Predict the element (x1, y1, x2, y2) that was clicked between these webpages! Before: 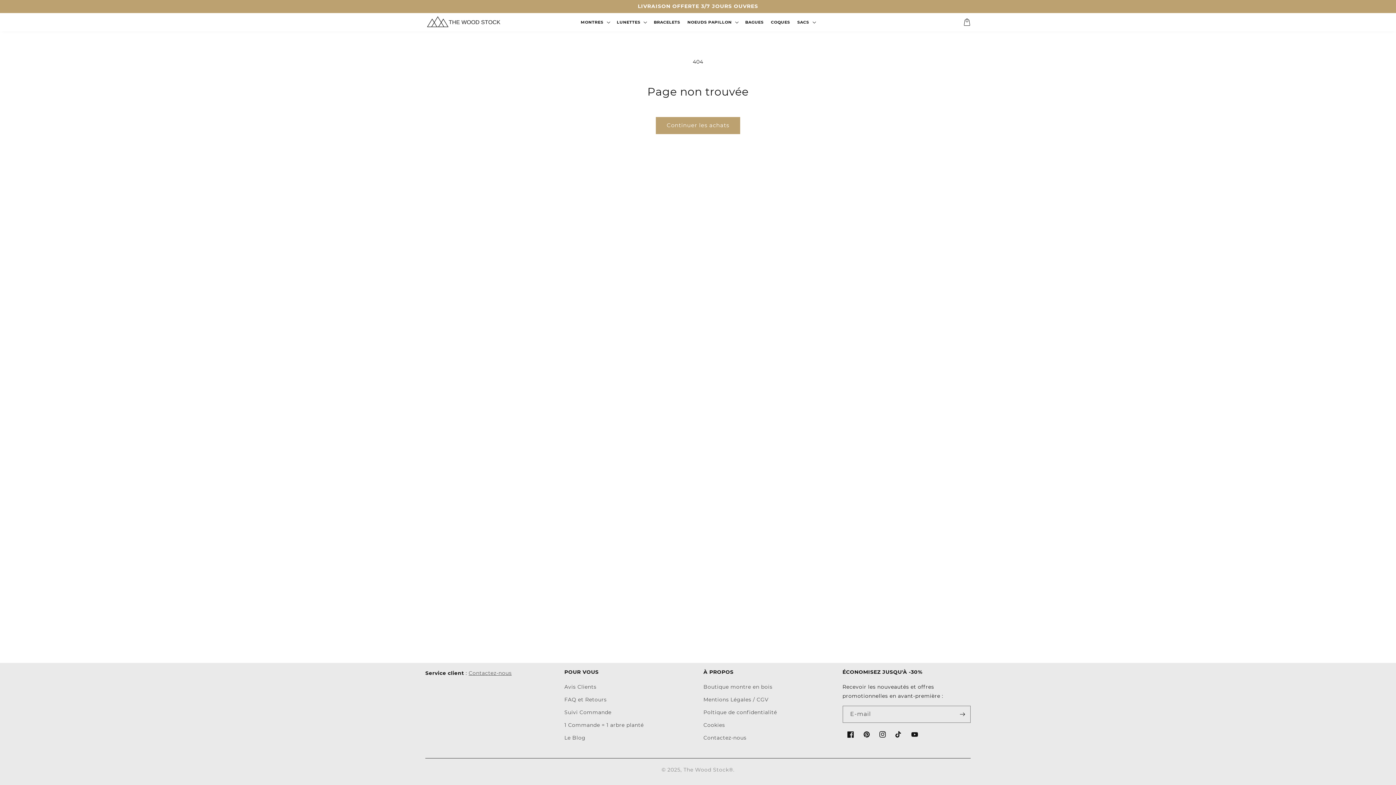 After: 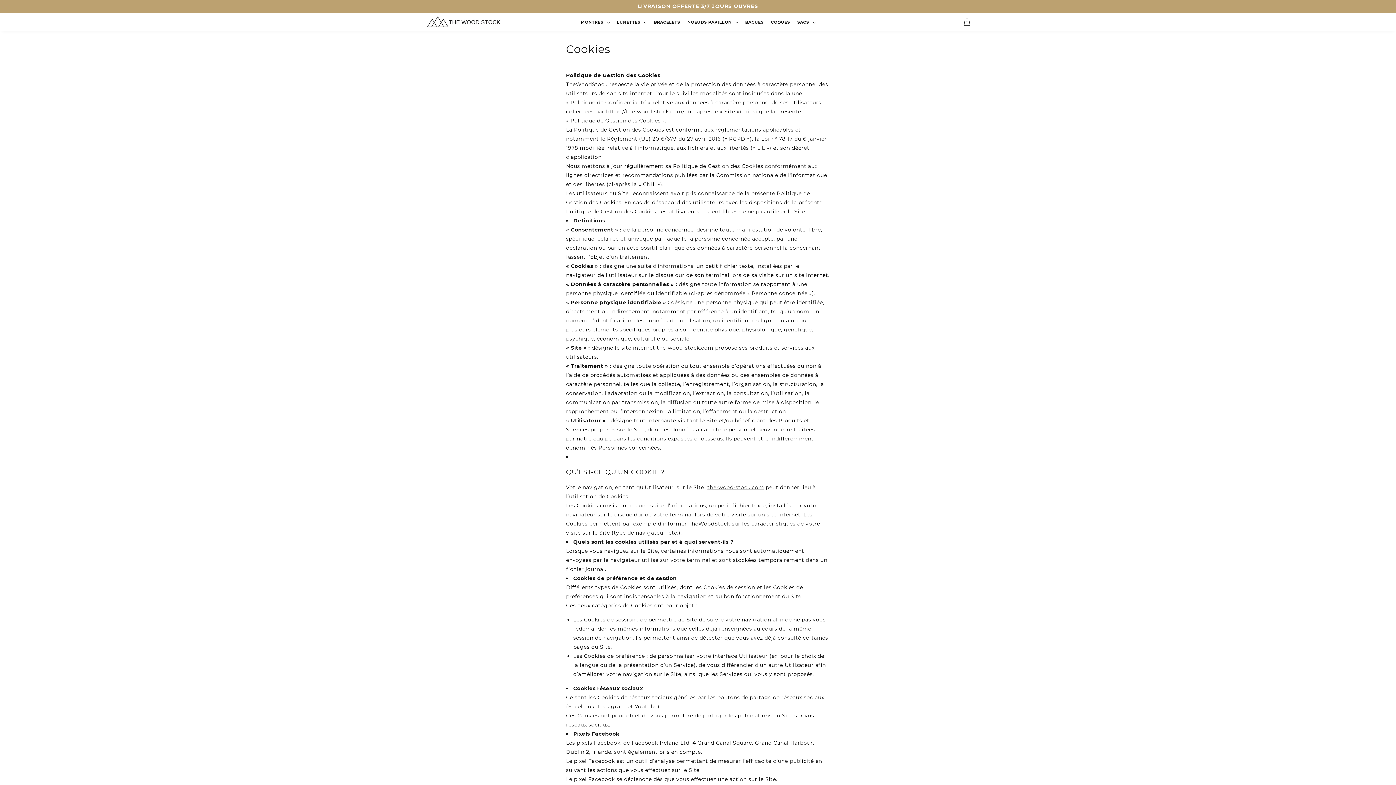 Action: label: Cookies bbox: (703, 719, 725, 732)